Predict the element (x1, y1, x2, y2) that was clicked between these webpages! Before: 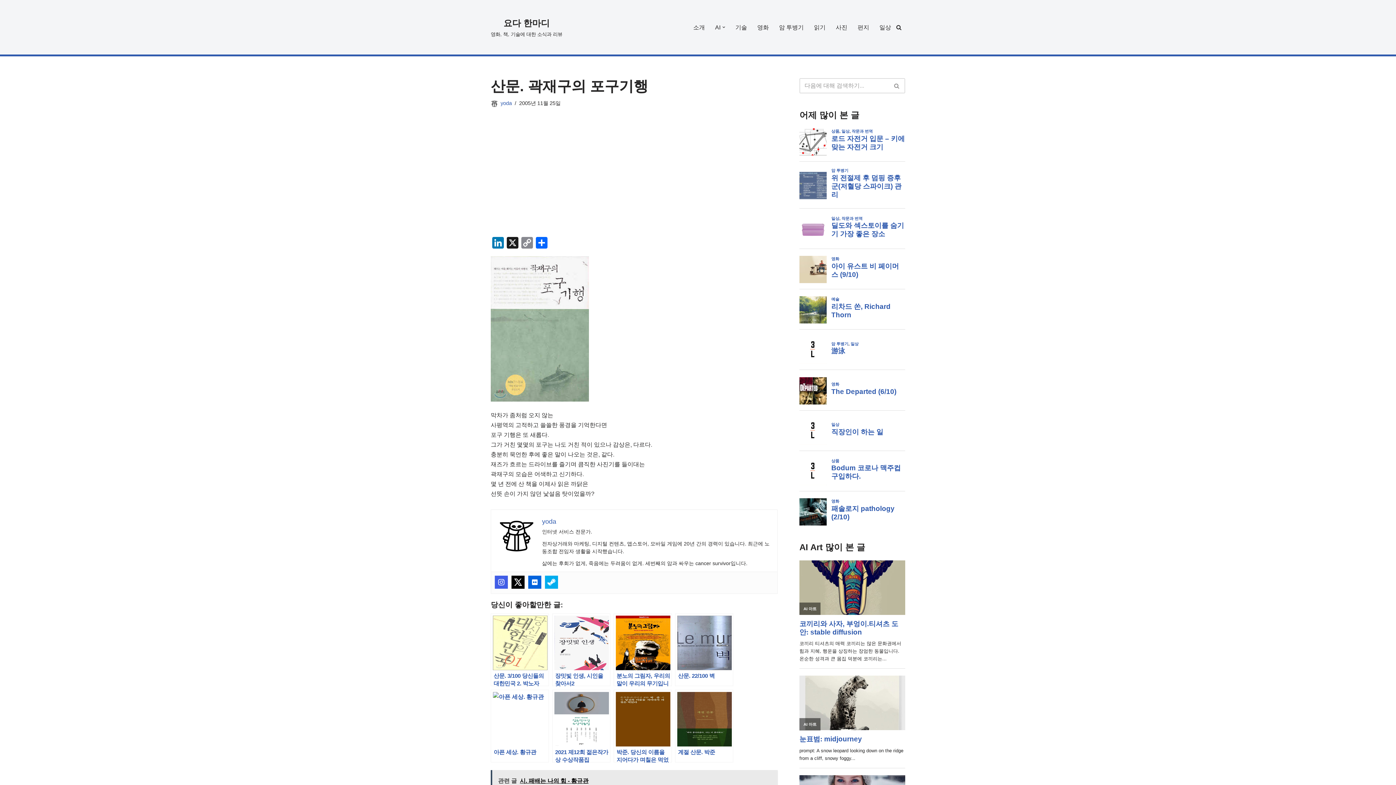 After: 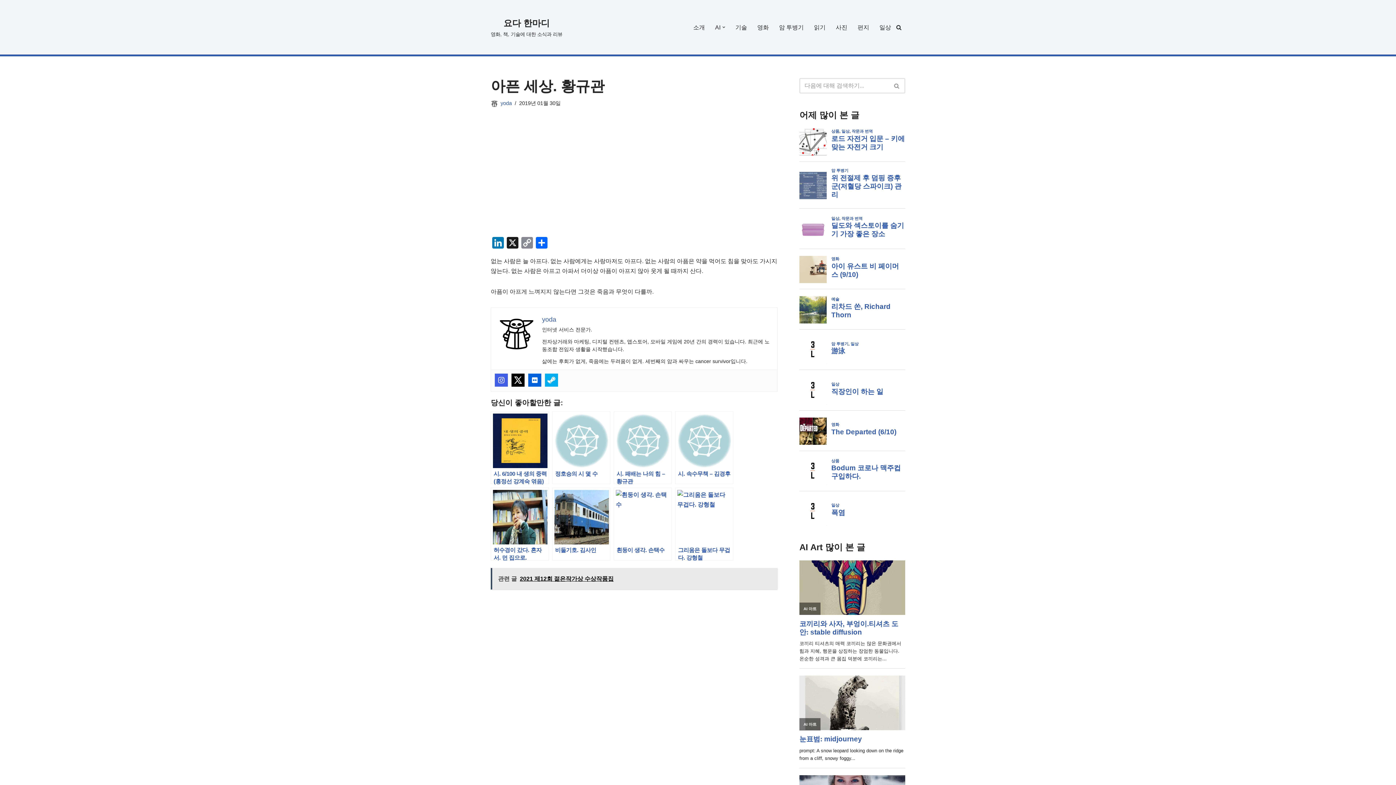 Action: bbox: (490, 690, 549, 762) label: 아픈 세상. 황규관